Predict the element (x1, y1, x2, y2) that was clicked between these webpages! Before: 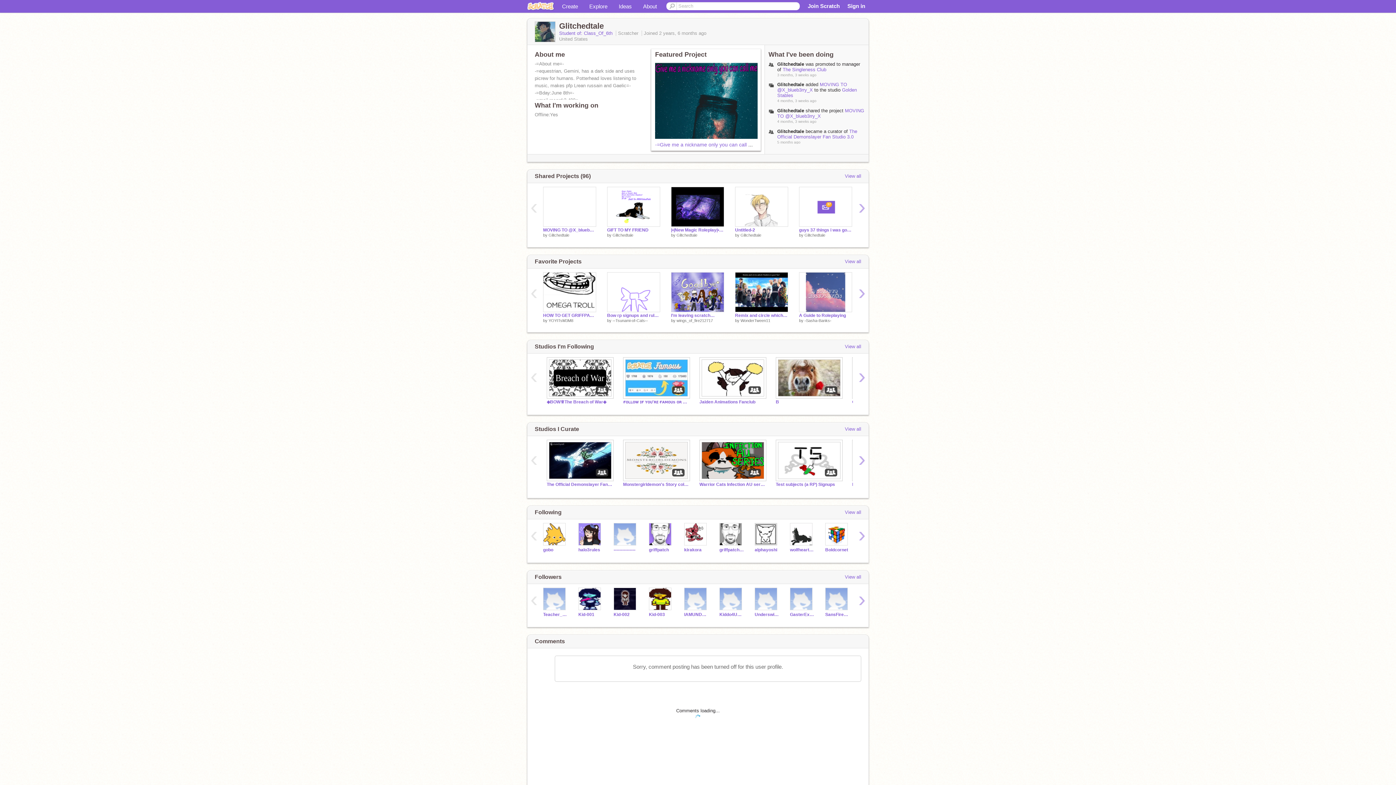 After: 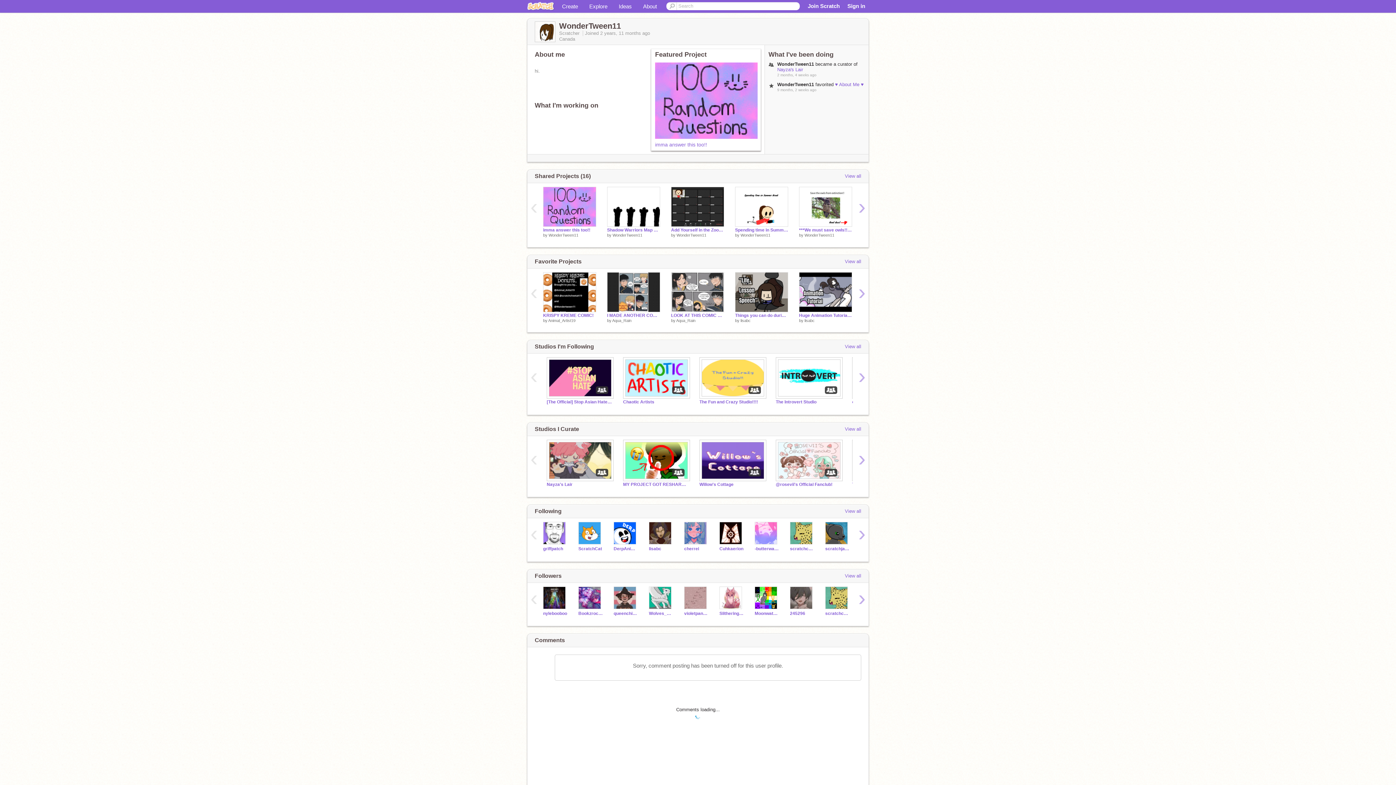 Action: bbox: (740, 318, 770, 322) label: WonderTween11